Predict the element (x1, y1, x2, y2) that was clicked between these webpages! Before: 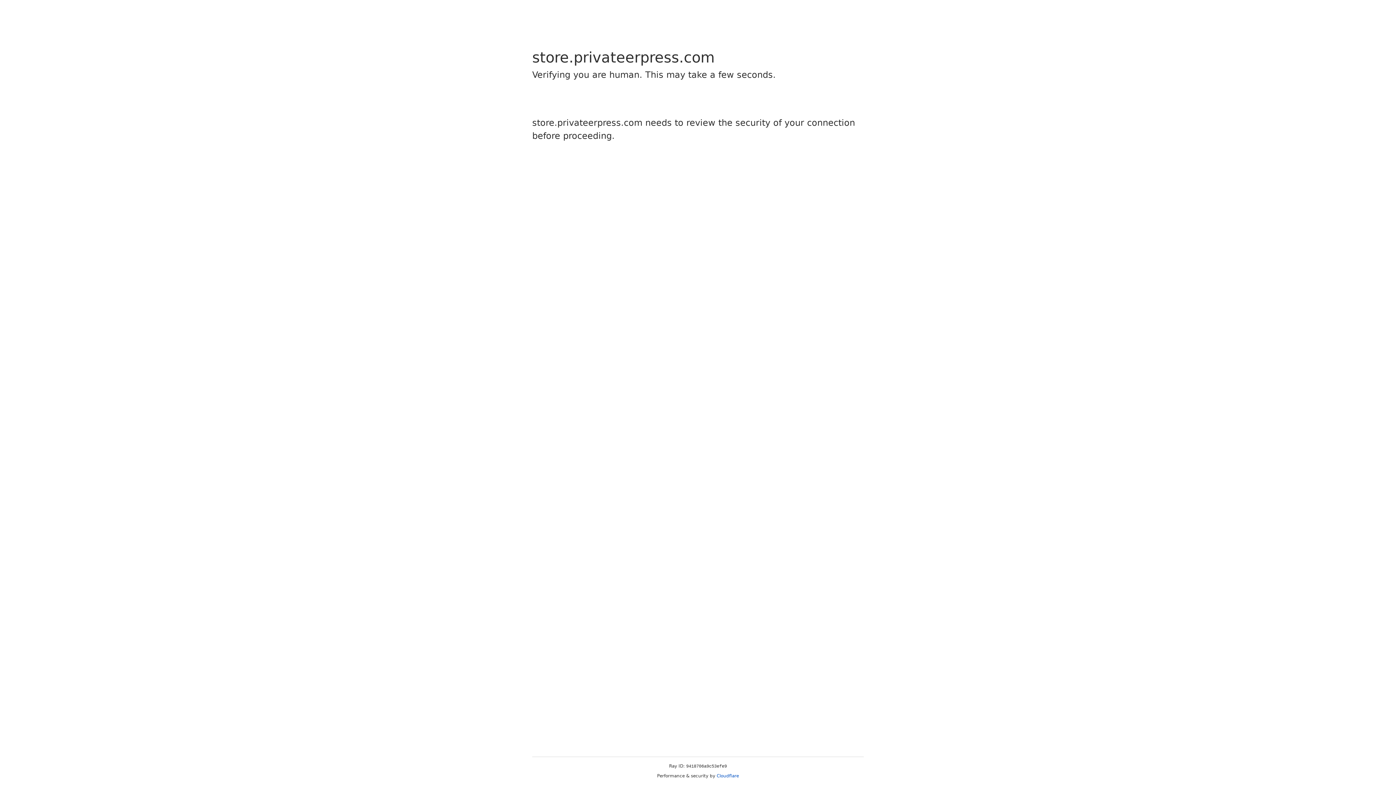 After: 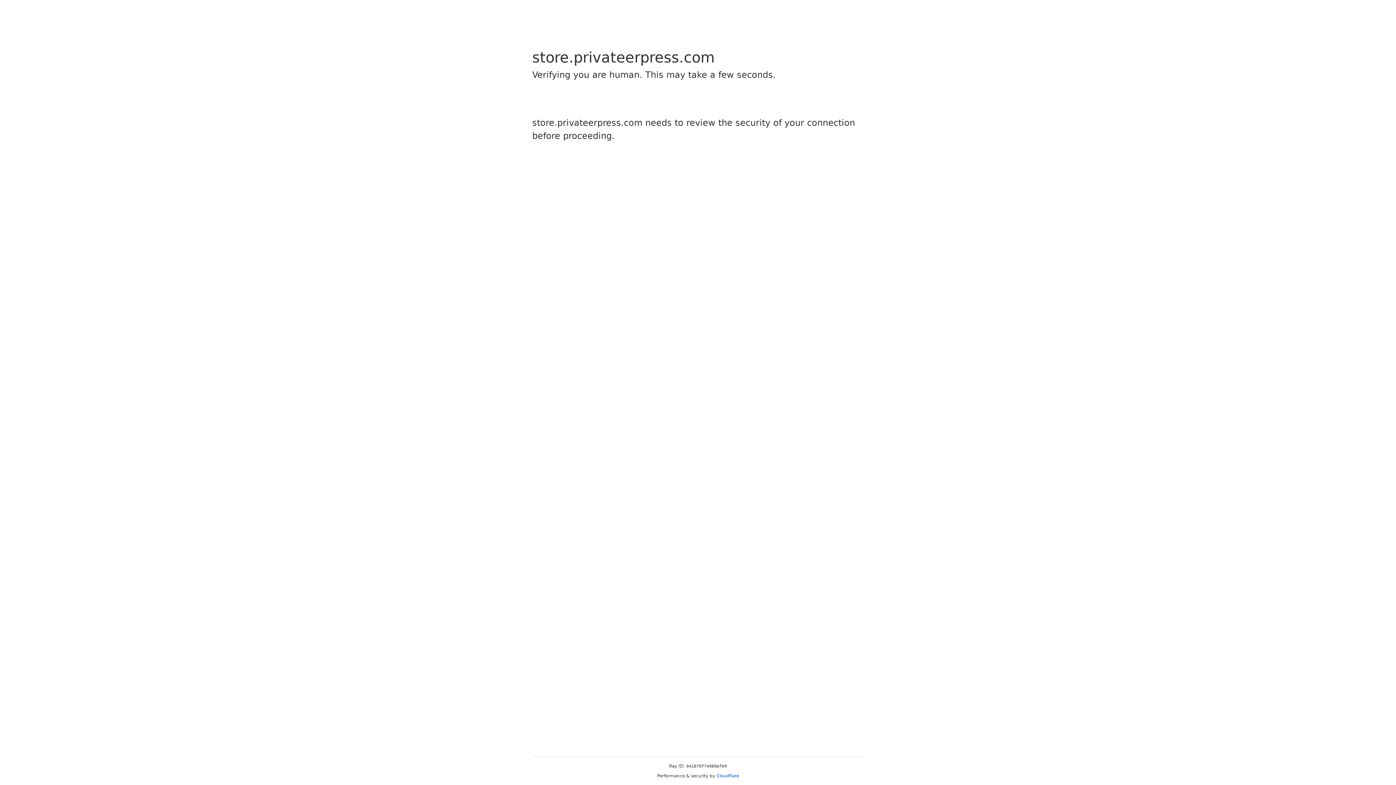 Action: bbox: (716, 773, 739, 778) label: Cloudflare